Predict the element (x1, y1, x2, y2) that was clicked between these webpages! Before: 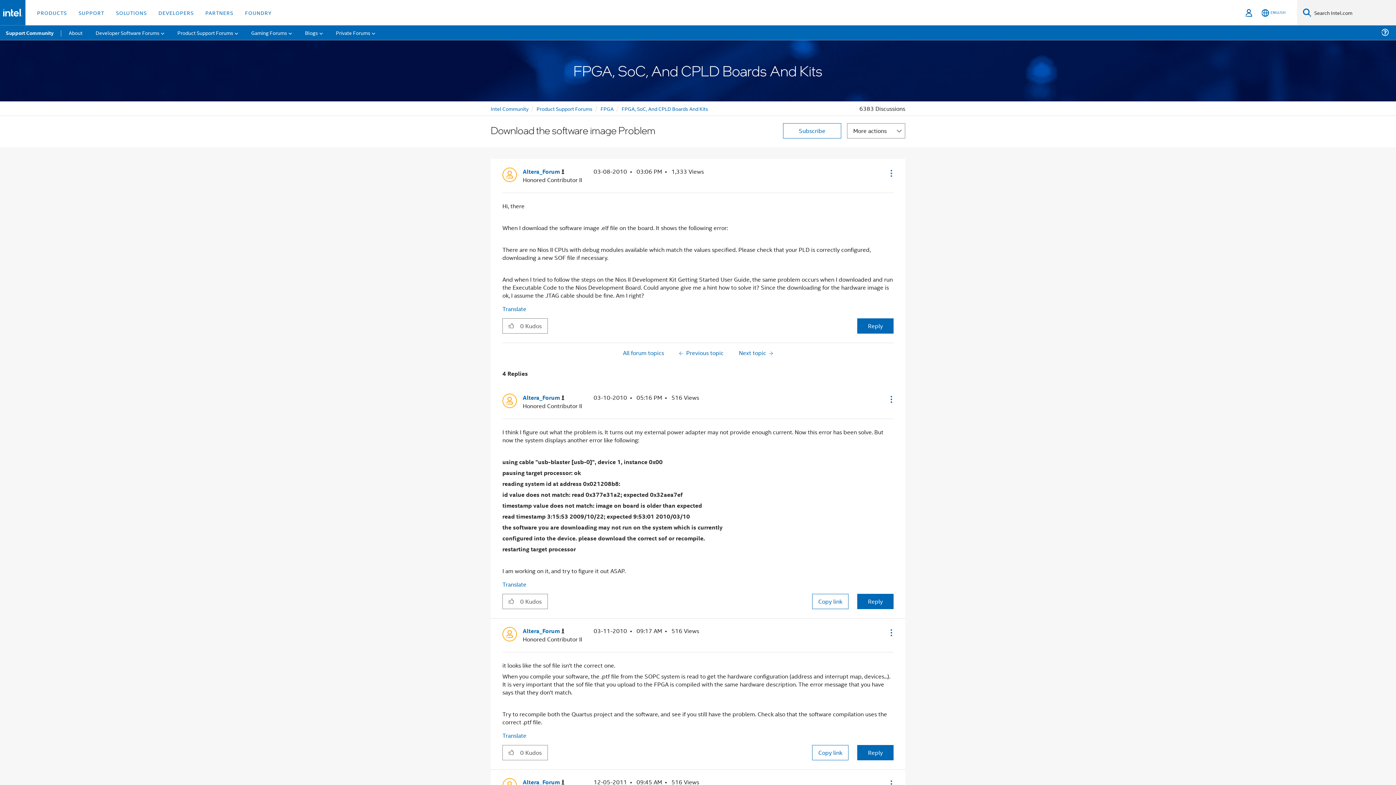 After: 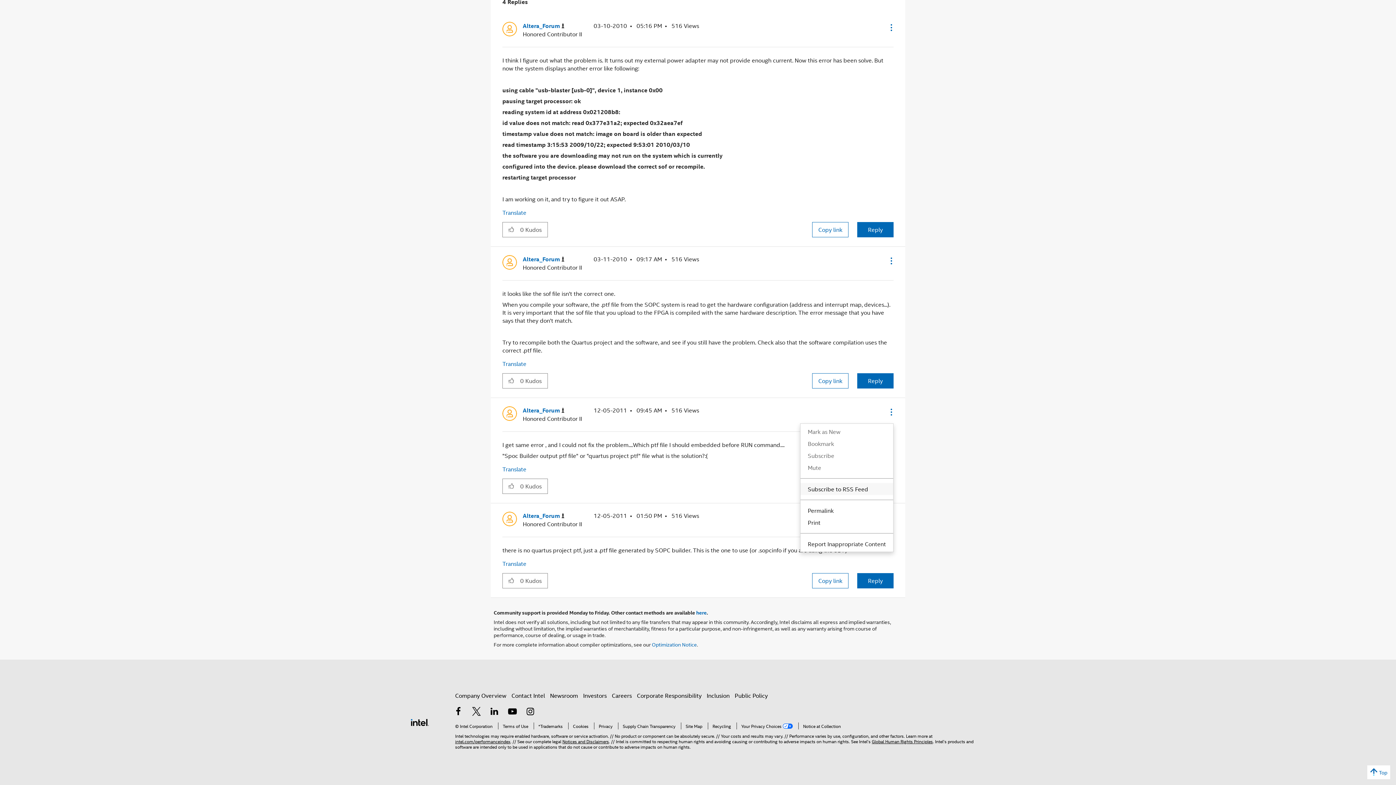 Action: bbox: (882, 772, 899, 796) label: Show comment option menu